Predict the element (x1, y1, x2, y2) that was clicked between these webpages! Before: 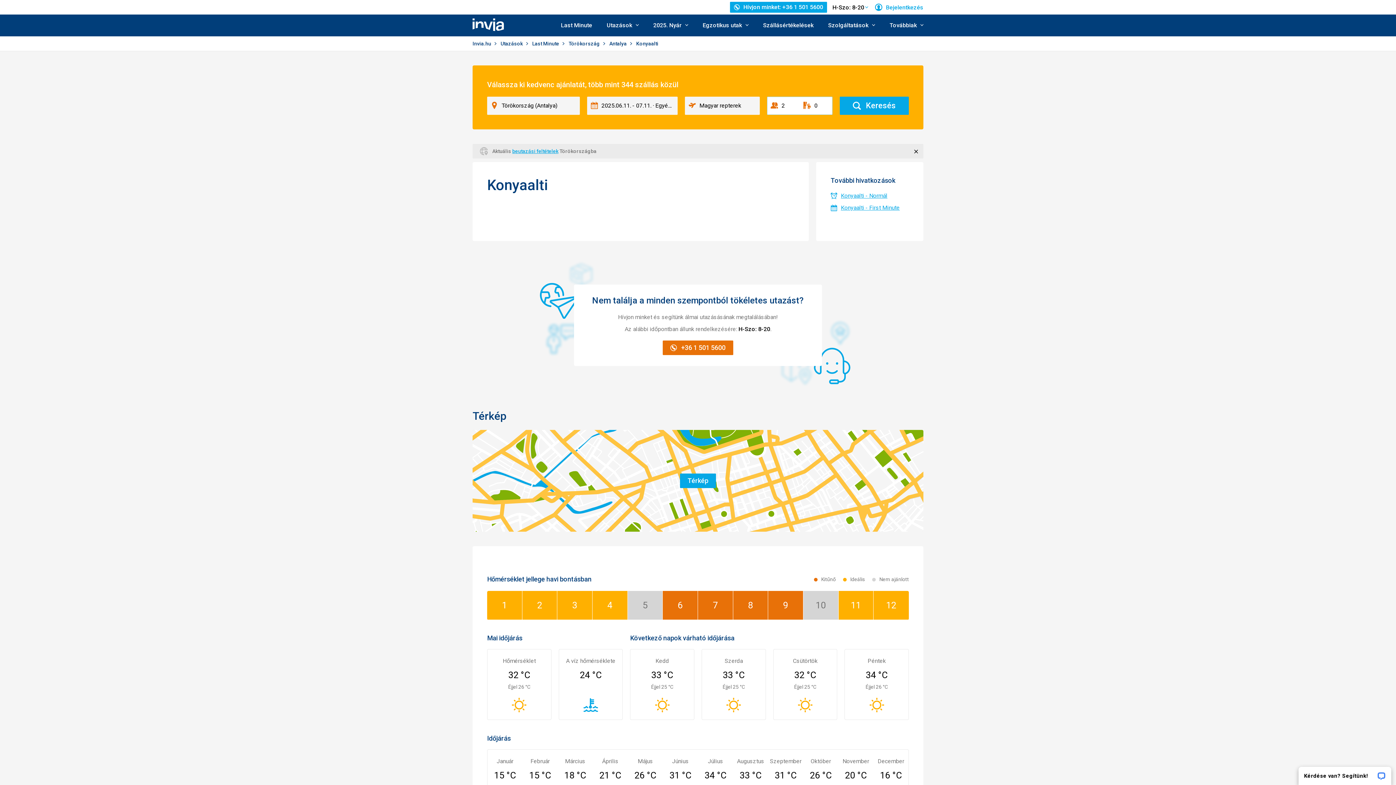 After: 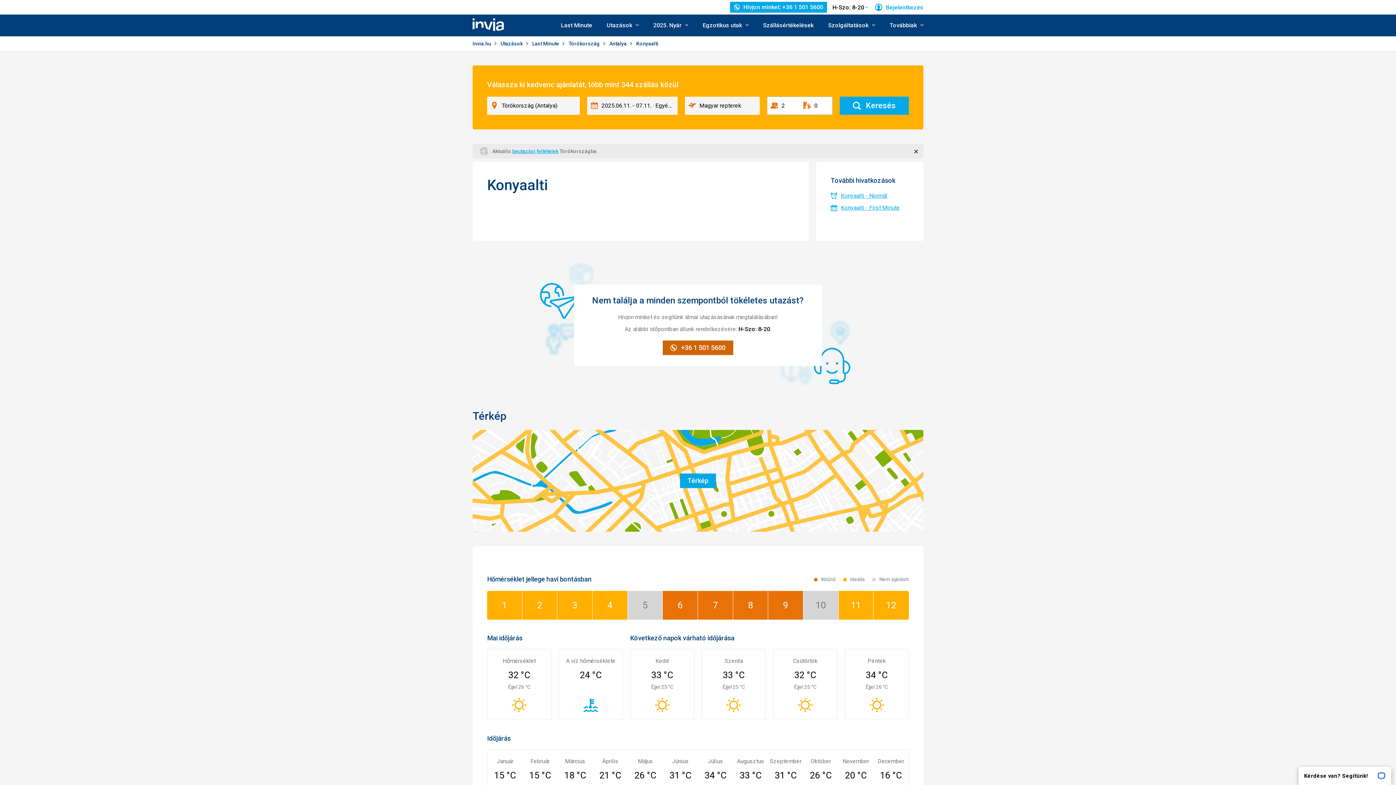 Action: bbox: (663, 340, 733, 355) label: +36 1 501 5600